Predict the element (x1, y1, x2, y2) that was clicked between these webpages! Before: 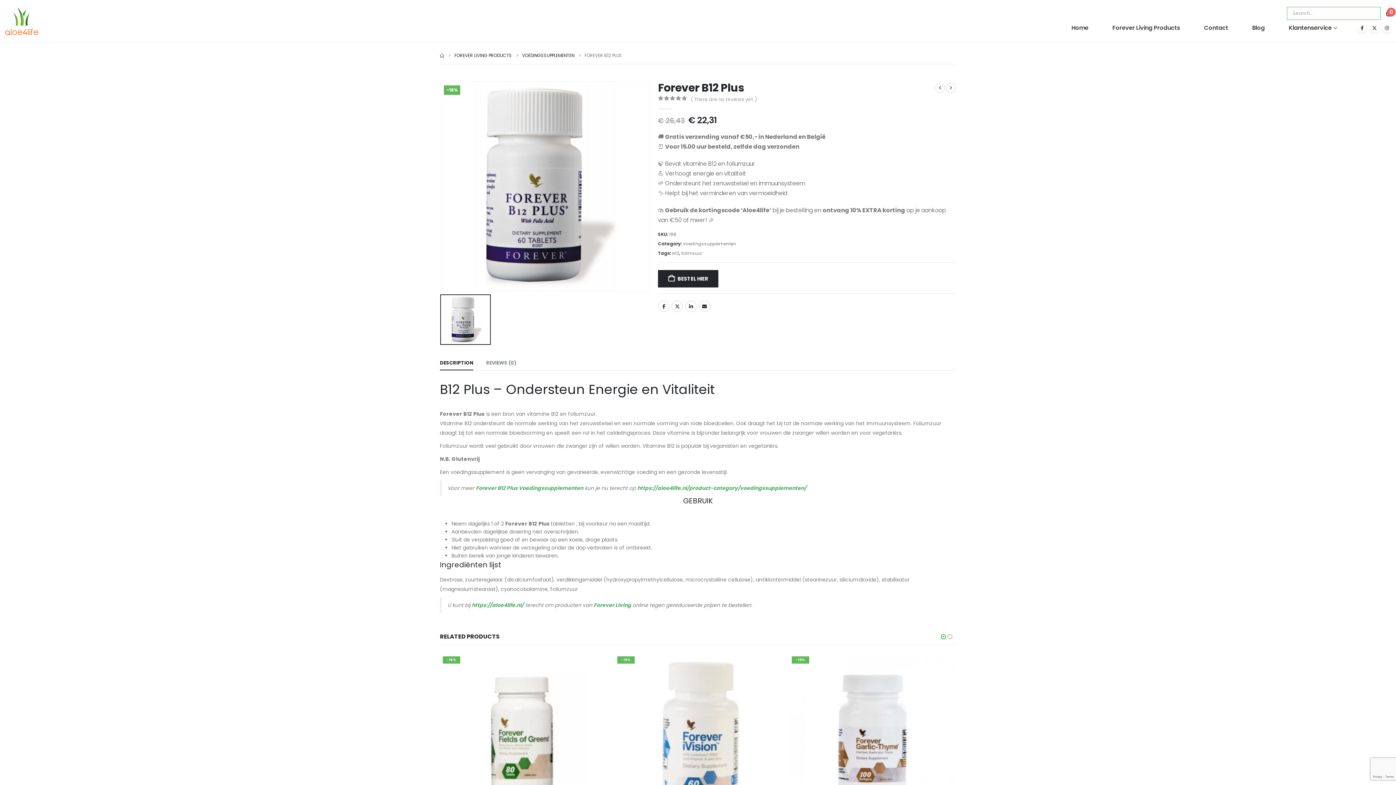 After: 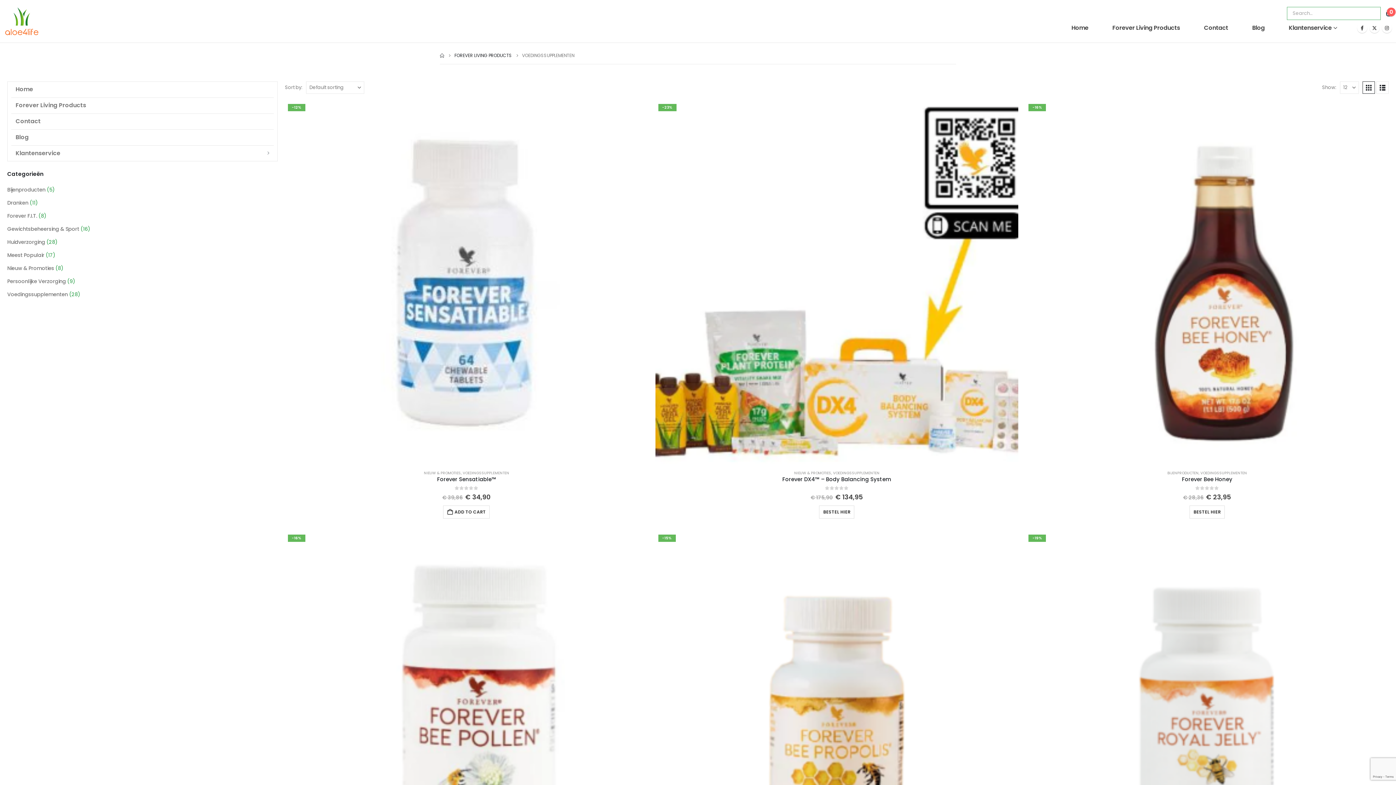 Action: bbox: (522, 51, 574, 59) label: VOEDINGSSUPPLEMENTEN